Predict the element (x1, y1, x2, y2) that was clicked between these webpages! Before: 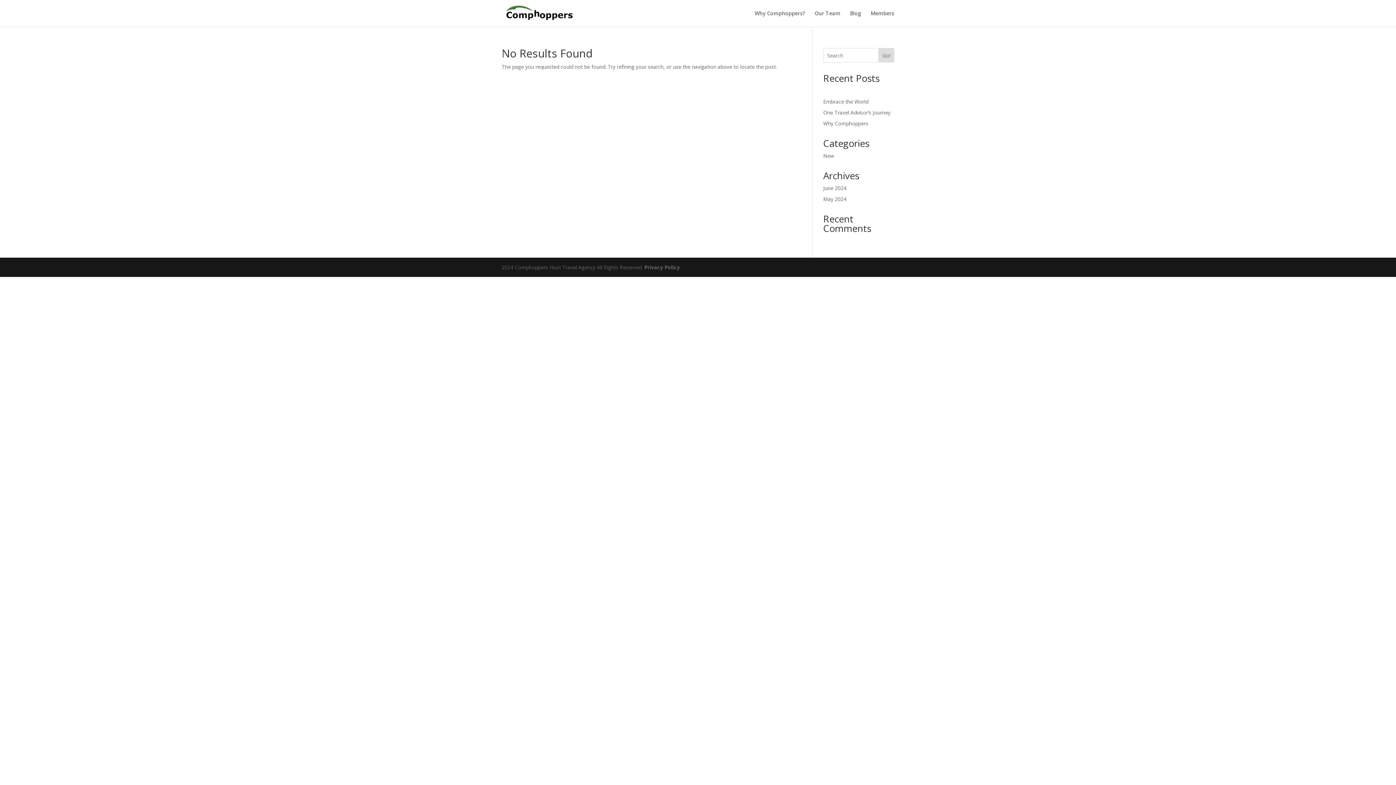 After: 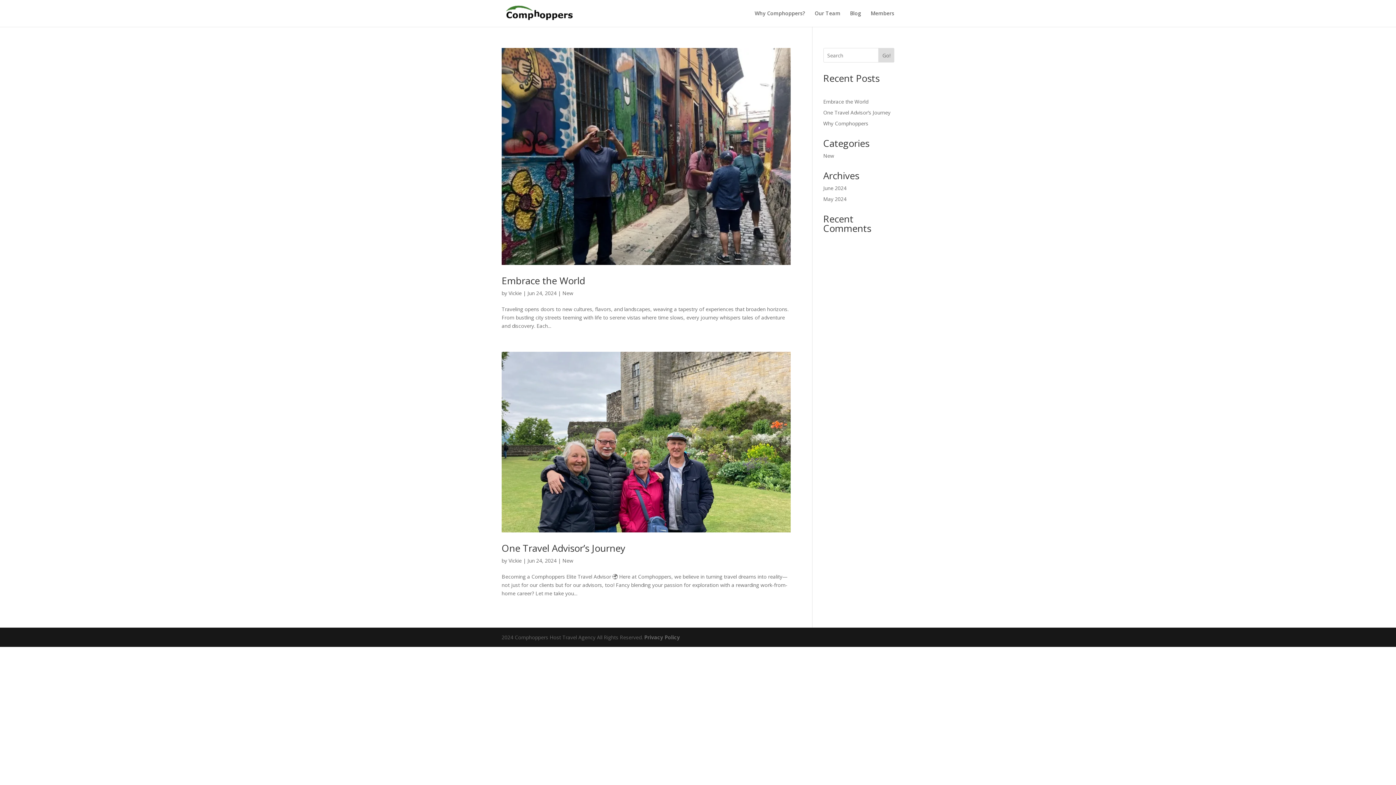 Action: bbox: (823, 184, 846, 191) label: June 2024